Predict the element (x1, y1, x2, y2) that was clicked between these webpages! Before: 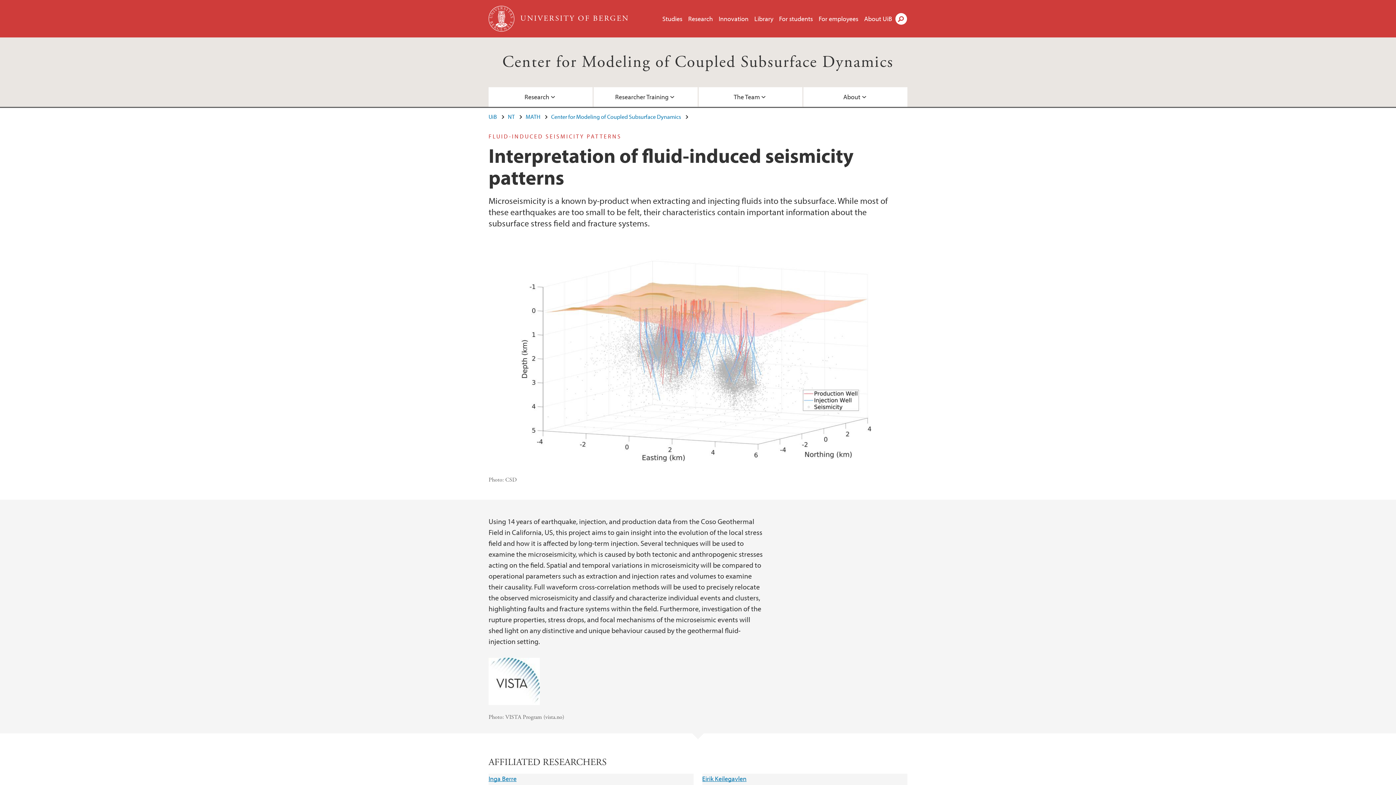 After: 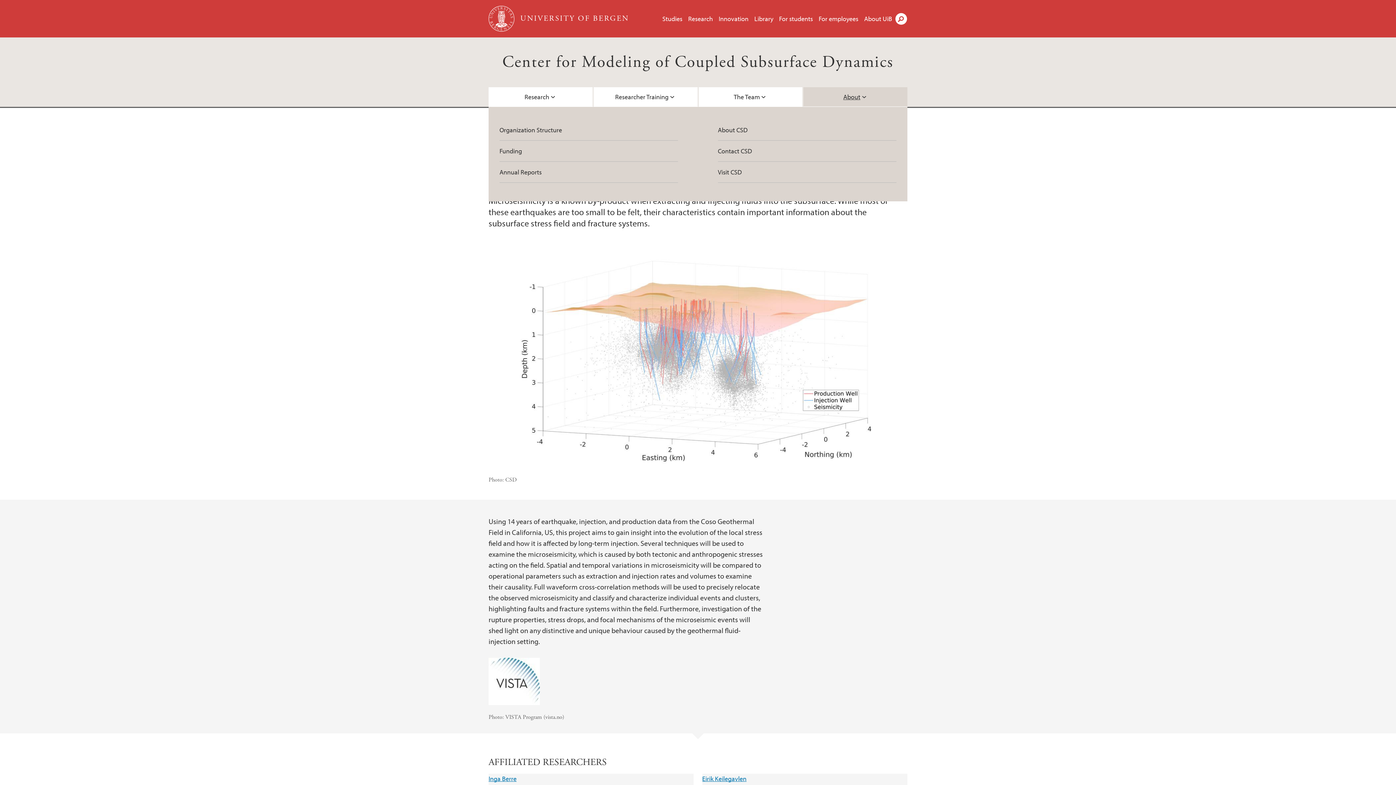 Action: label: About bbox: (803, 87, 907, 106)